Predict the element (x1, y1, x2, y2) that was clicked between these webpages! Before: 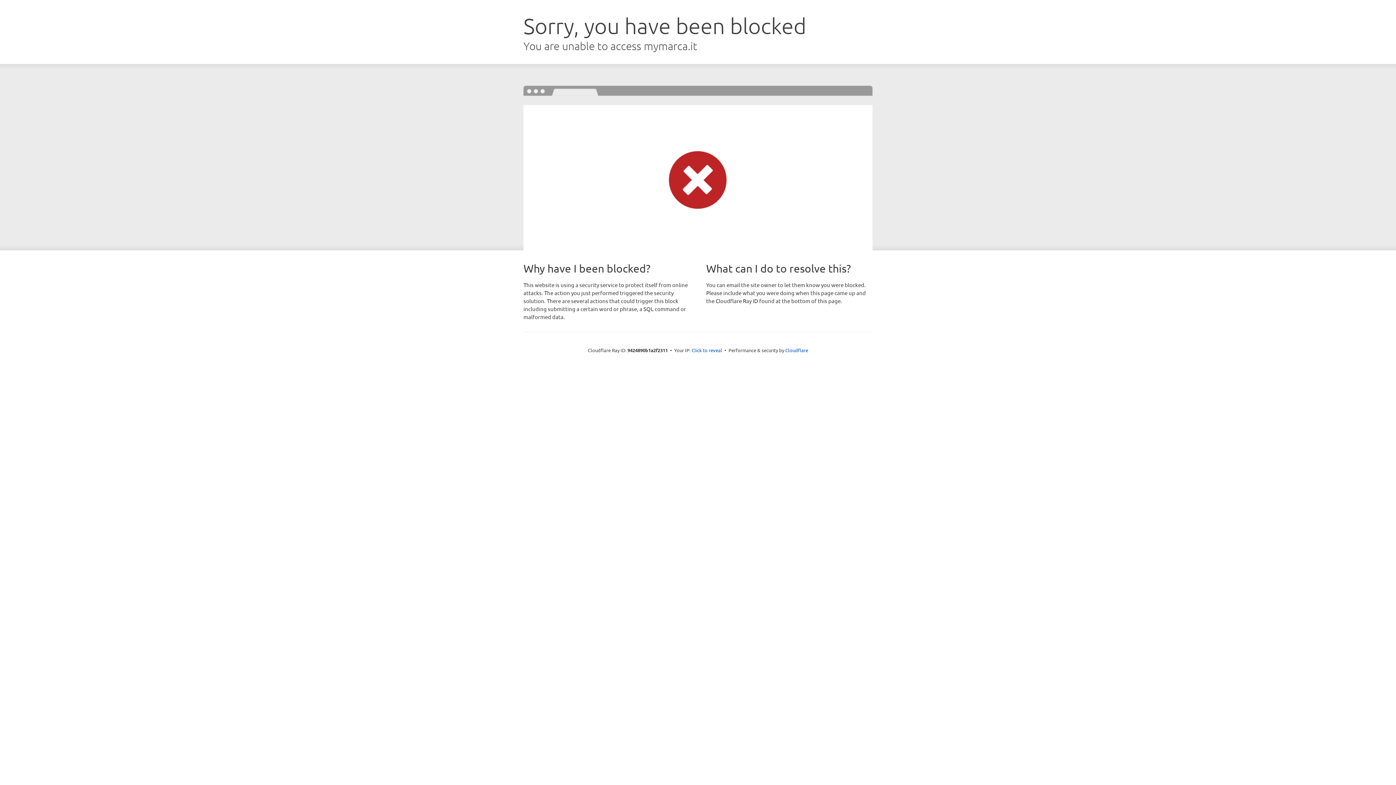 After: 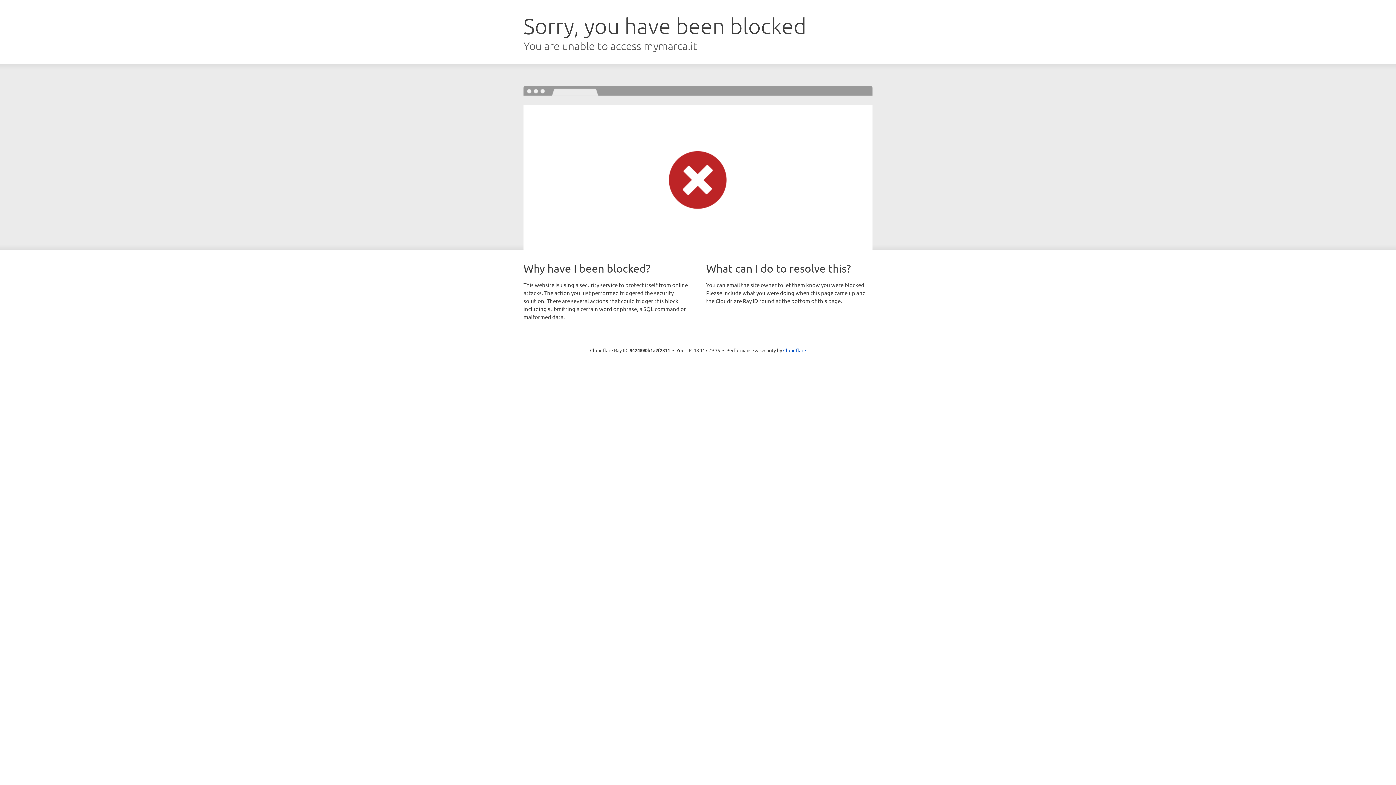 Action: label: Click to reveal bbox: (691, 346, 722, 353)